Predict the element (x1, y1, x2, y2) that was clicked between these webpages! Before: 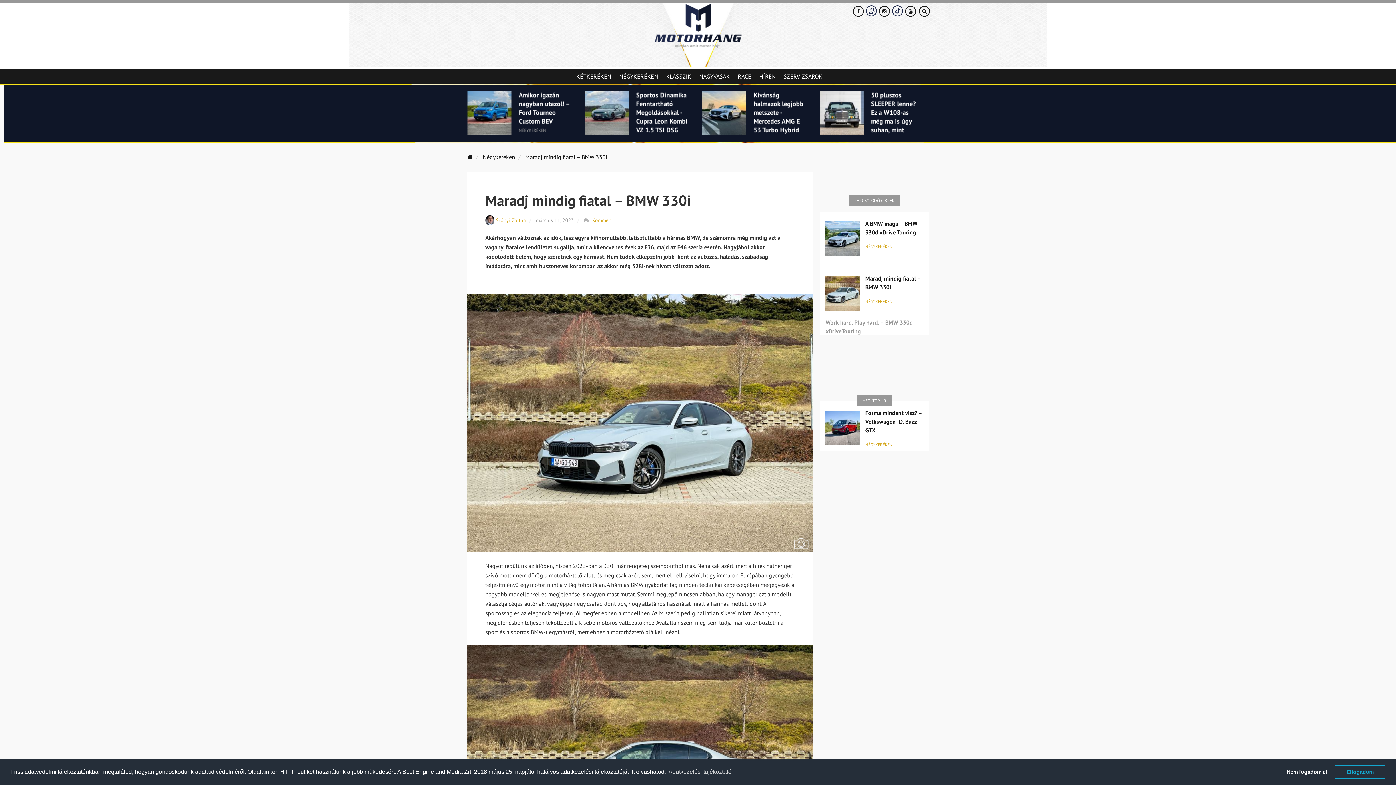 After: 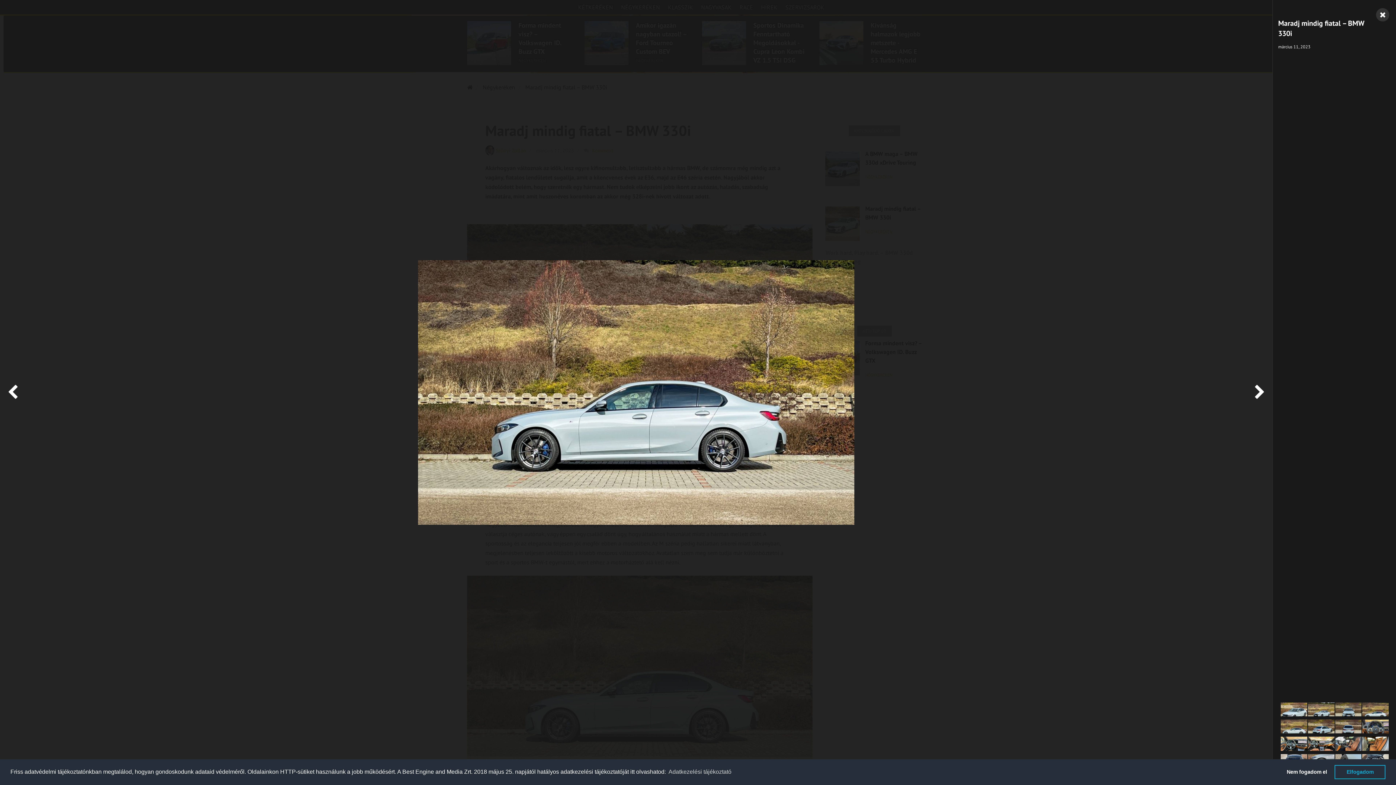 Action: bbox: (467, 645, 812, 855)